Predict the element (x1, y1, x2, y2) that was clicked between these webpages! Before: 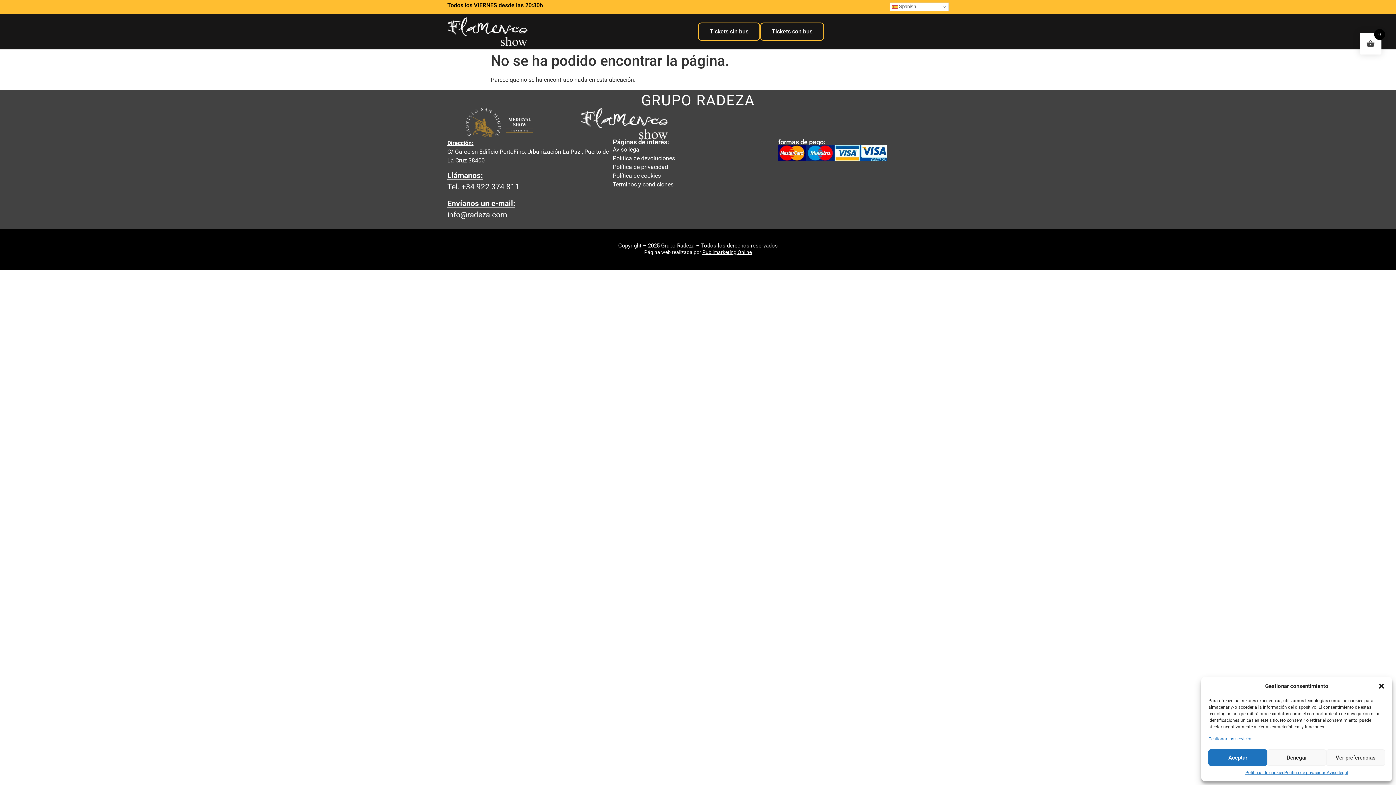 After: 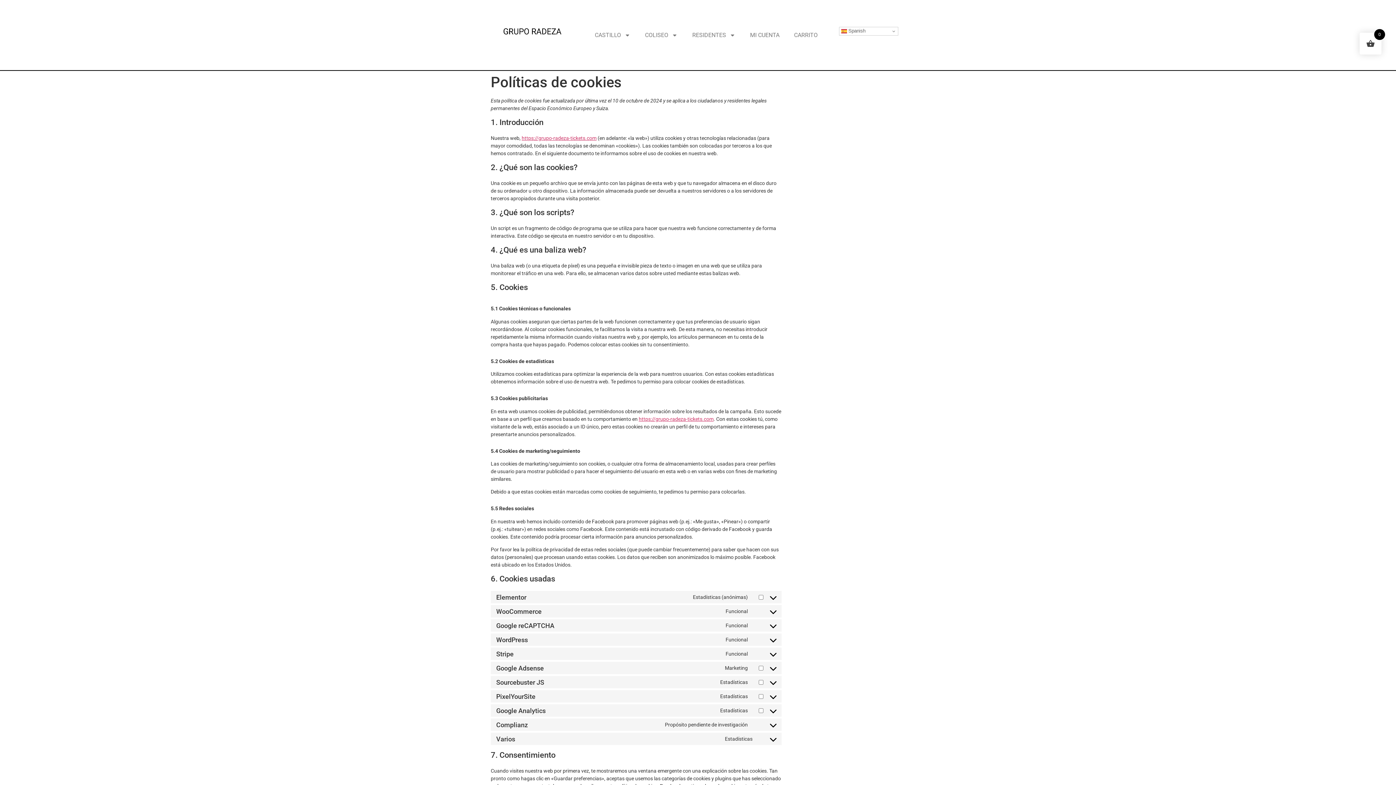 Action: bbox: (1245, 769, 1284, 776) label: Políticas de cookies